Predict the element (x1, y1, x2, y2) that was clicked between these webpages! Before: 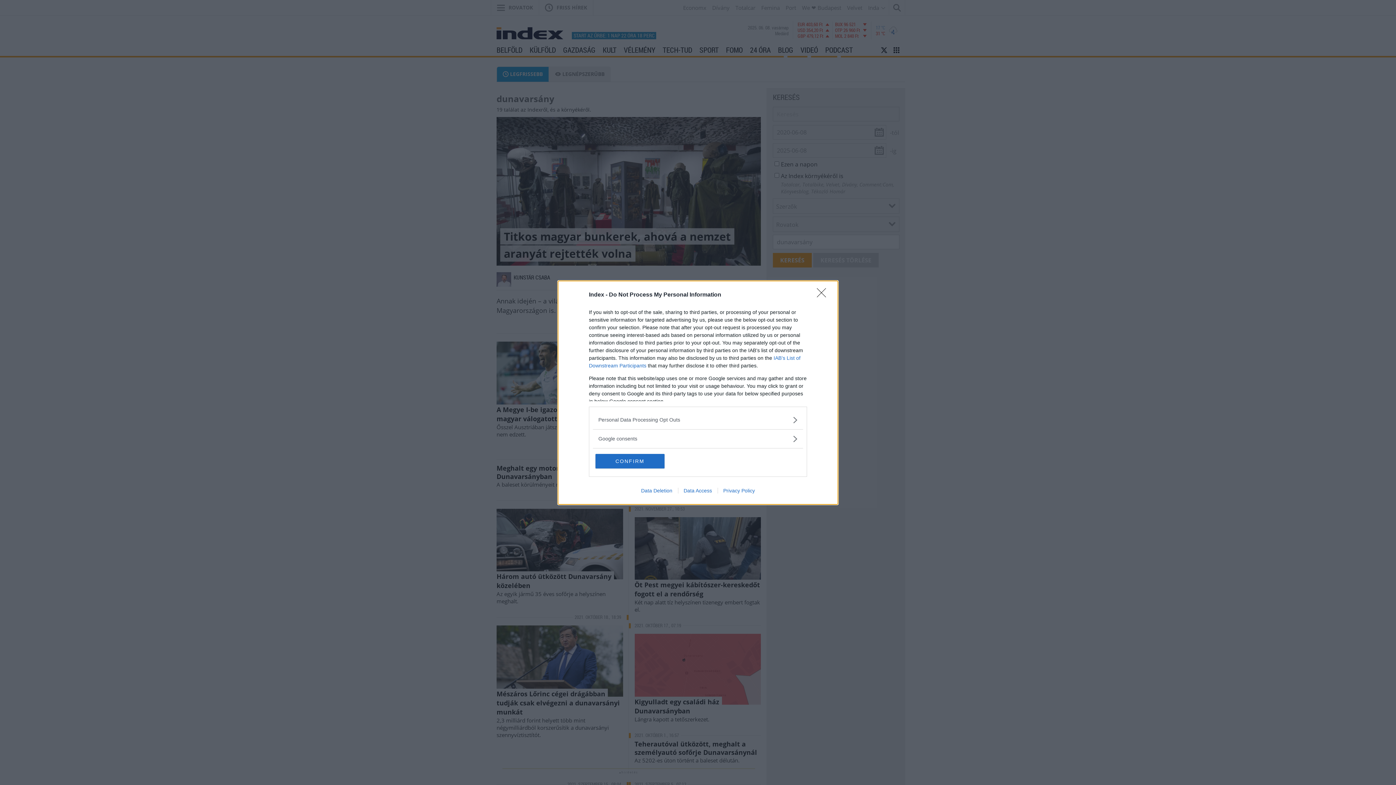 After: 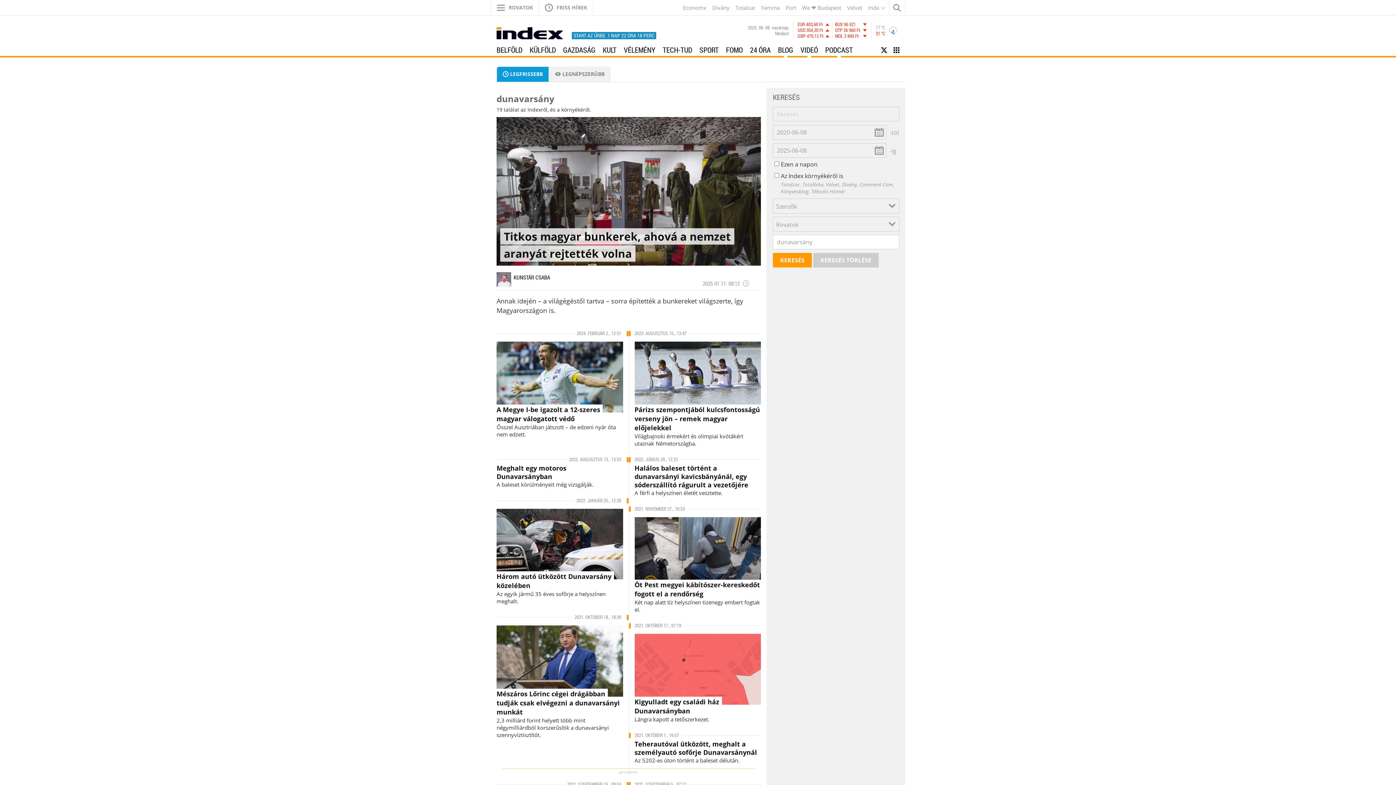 Action: bbox: (595, 454, 664, 468) label: CONFIRM